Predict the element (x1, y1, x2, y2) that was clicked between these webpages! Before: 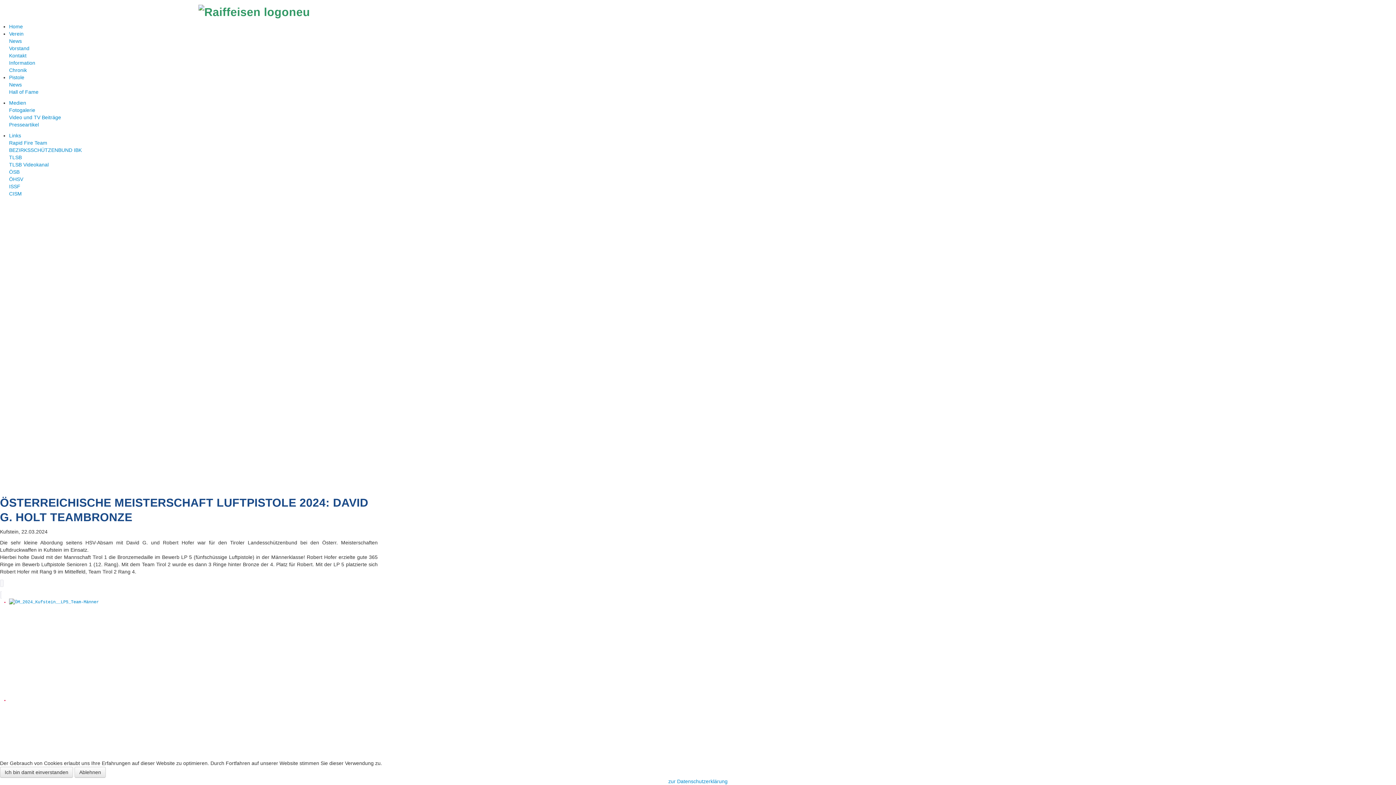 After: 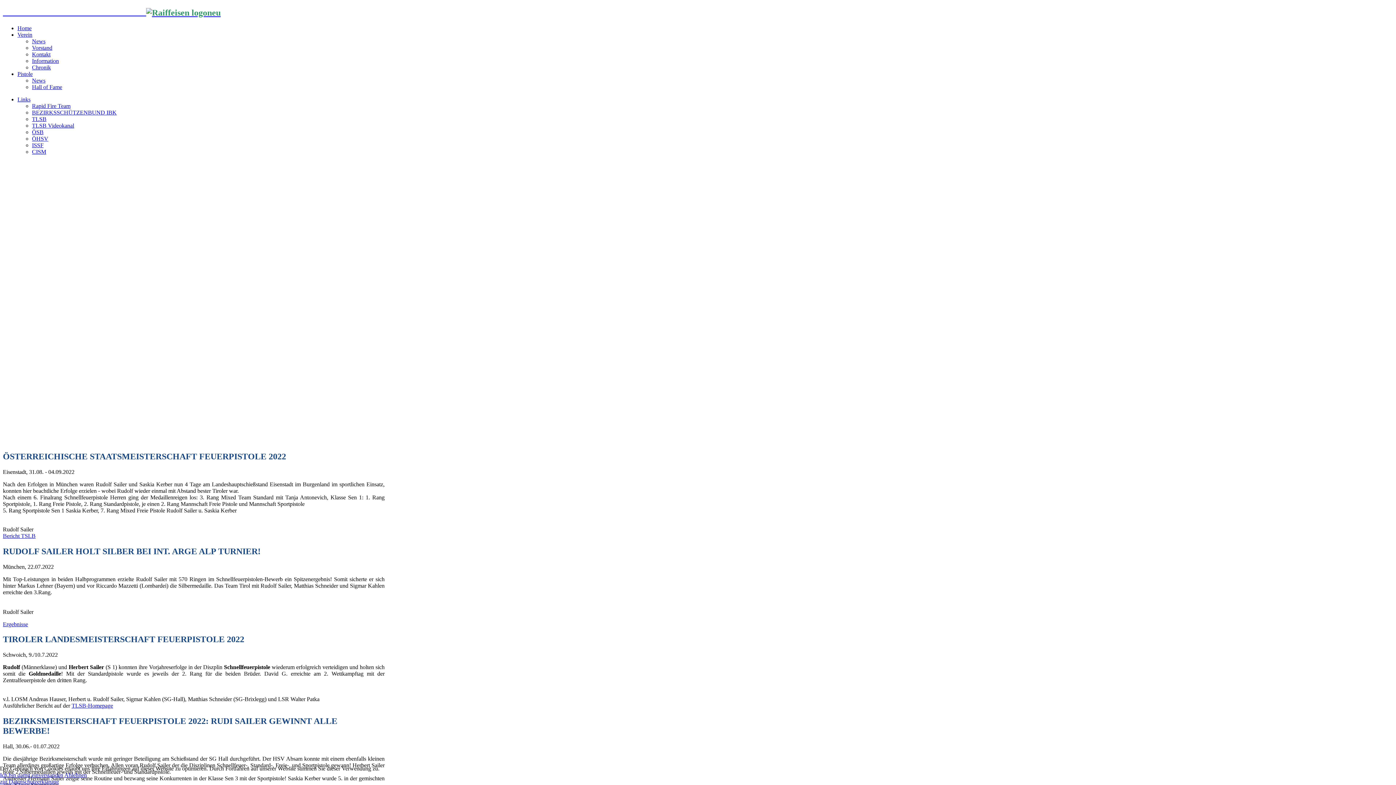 Action: bbox: (9, 81, 21, 87) label: News